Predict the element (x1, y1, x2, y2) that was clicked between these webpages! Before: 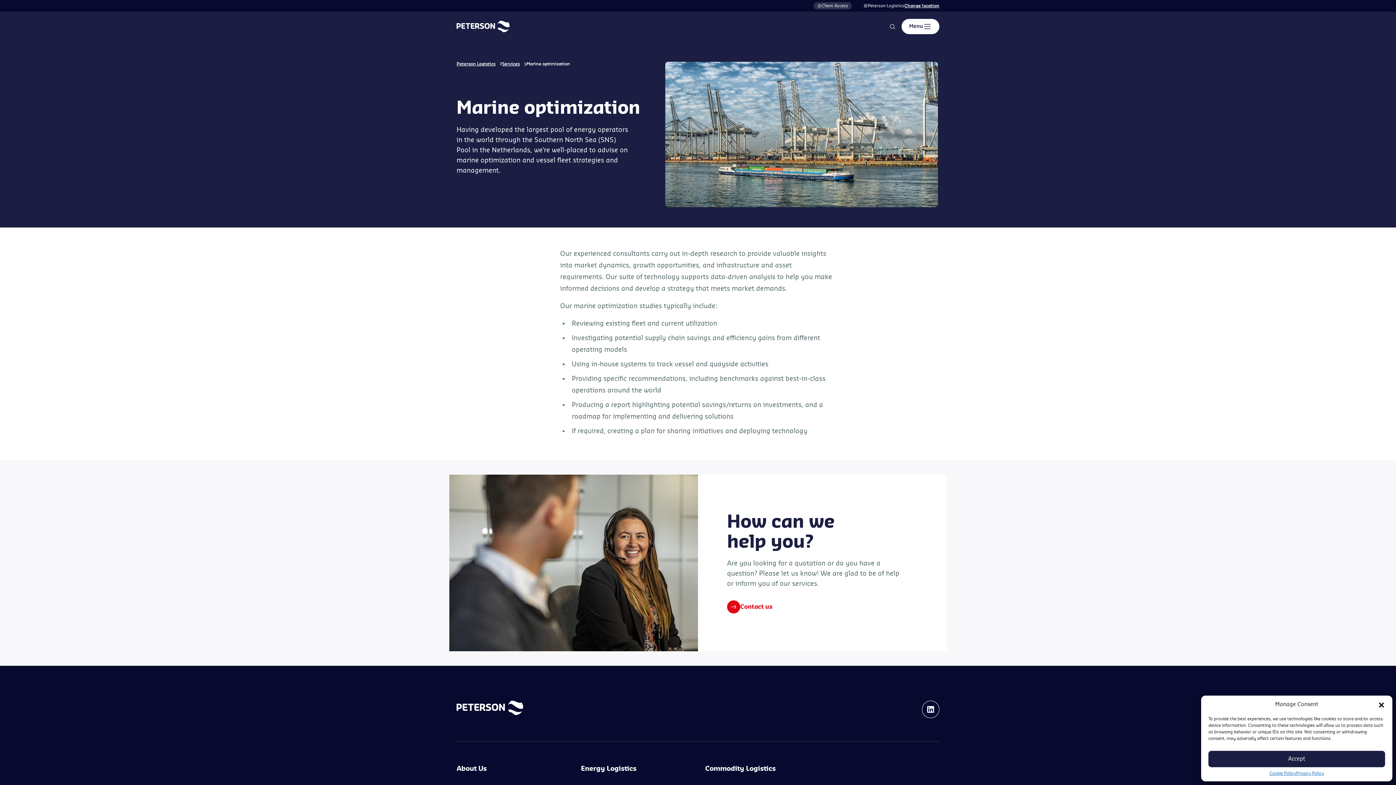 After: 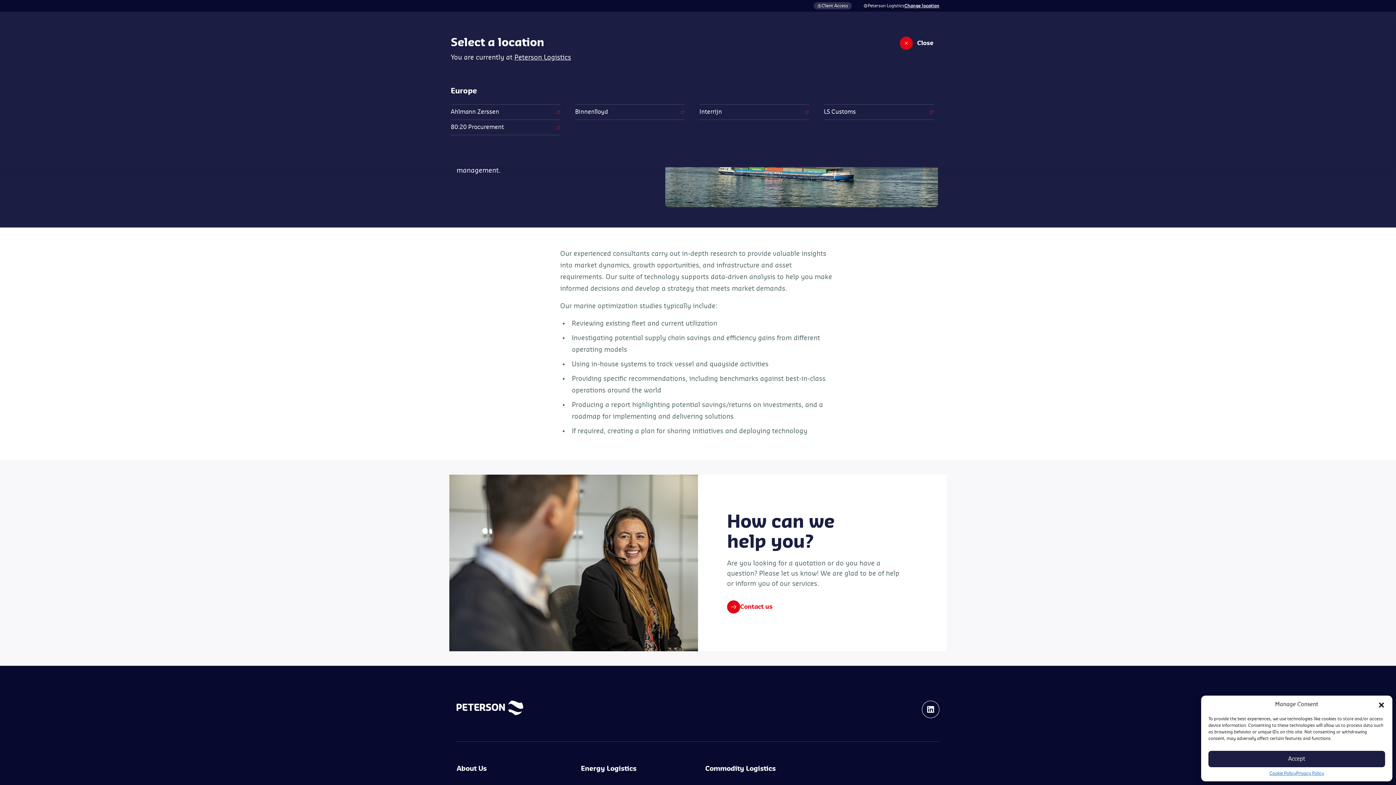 Action: bbox: (904, 3, 939, 8) label: Change location